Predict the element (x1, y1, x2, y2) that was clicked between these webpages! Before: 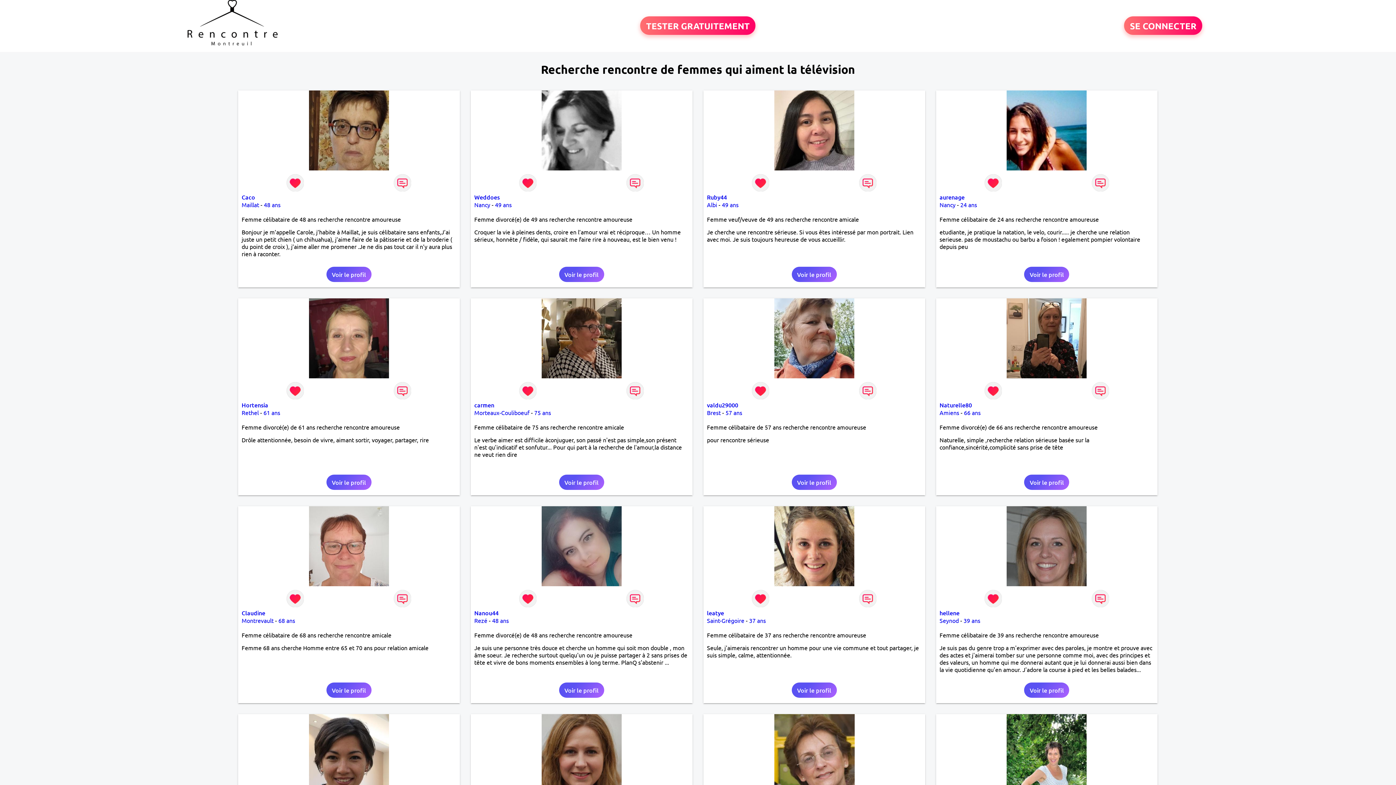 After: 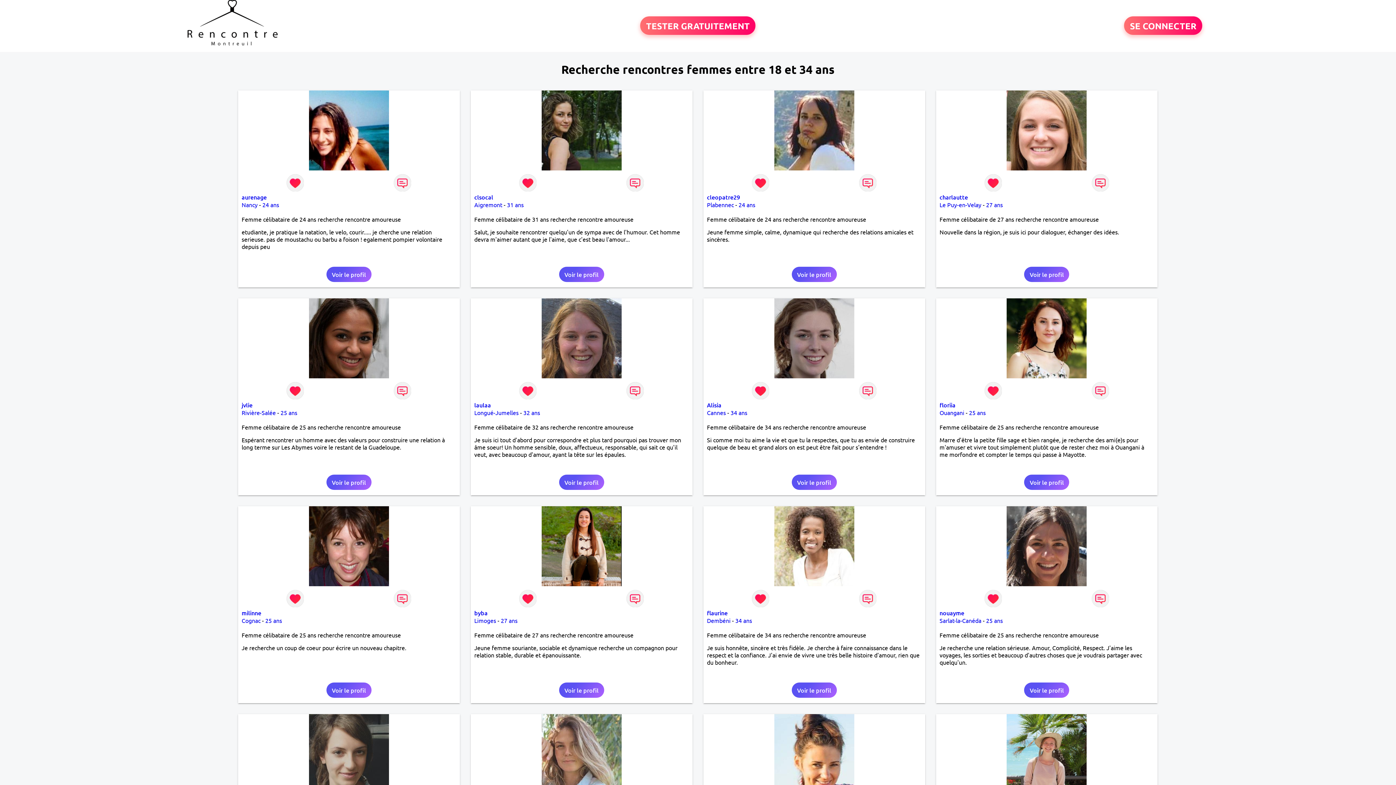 Action: bbox: (960, 201, 977, 208) label: 24 ans